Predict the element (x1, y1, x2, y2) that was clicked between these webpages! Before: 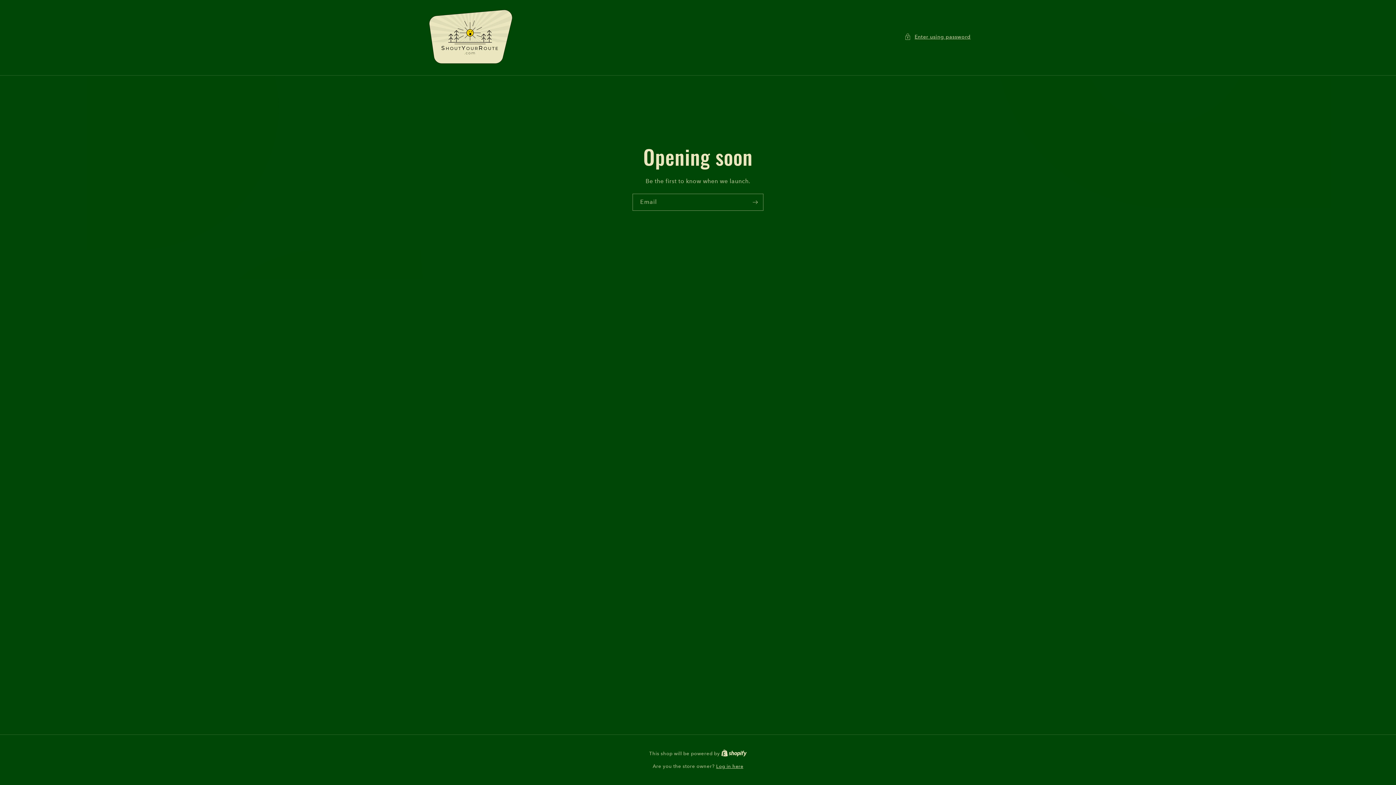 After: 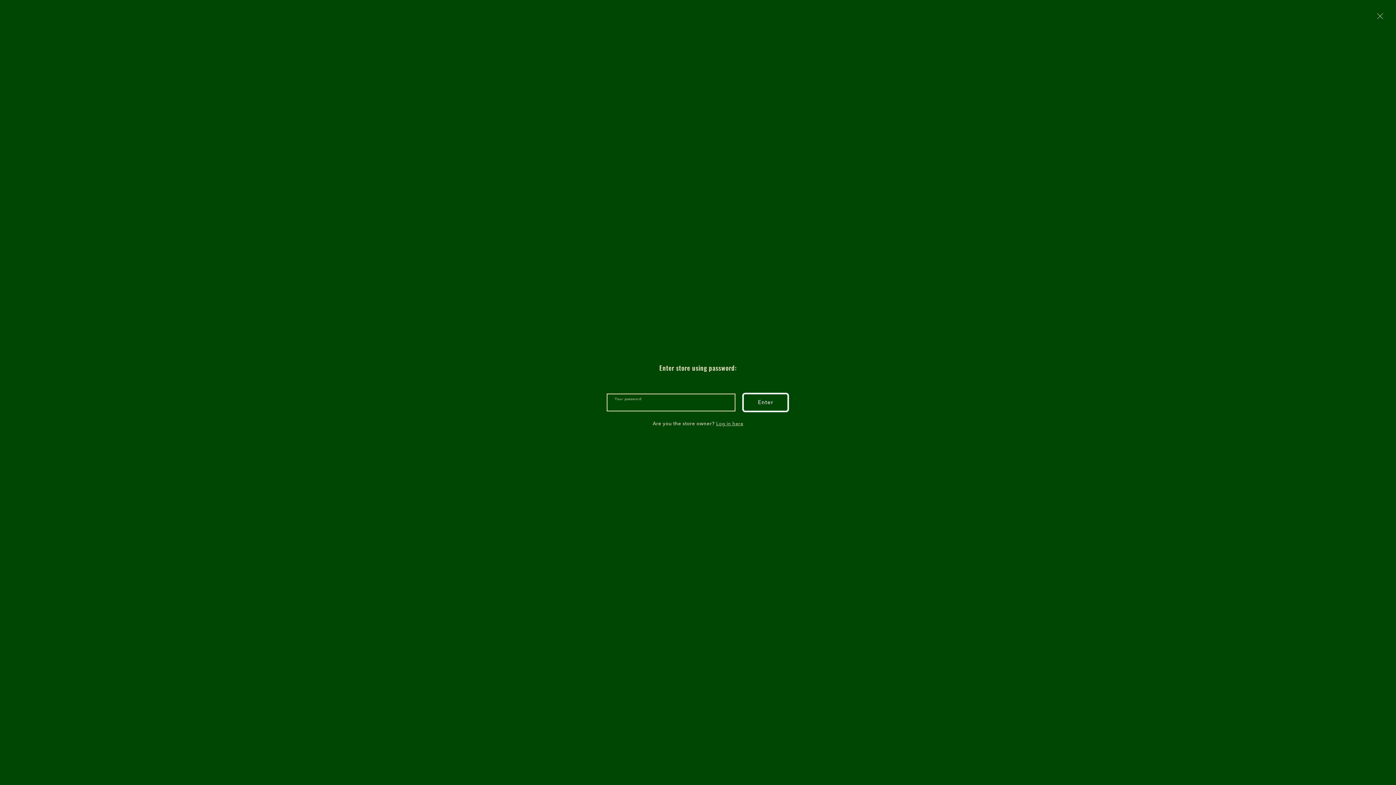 Action: label: Enter using password bbox: (904, 32, 970, 41)